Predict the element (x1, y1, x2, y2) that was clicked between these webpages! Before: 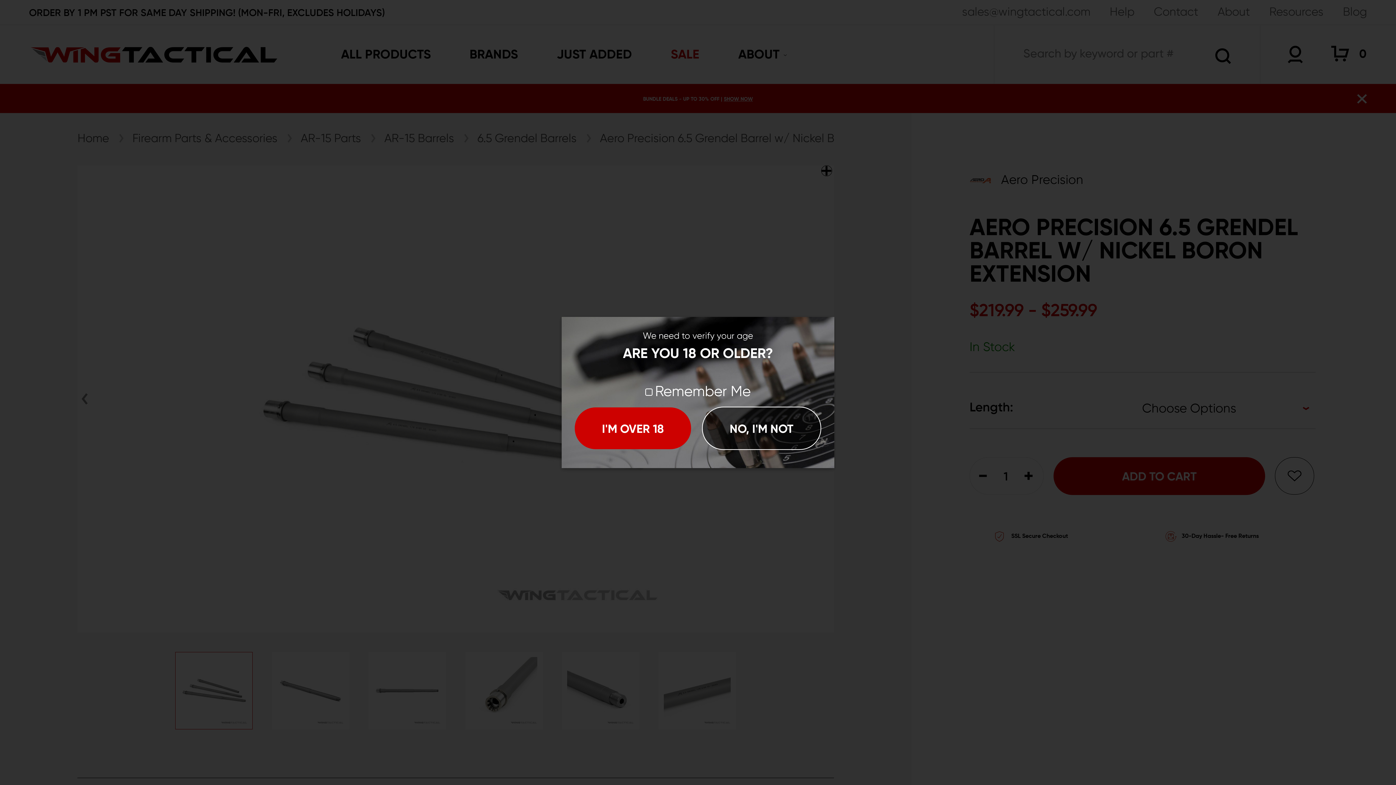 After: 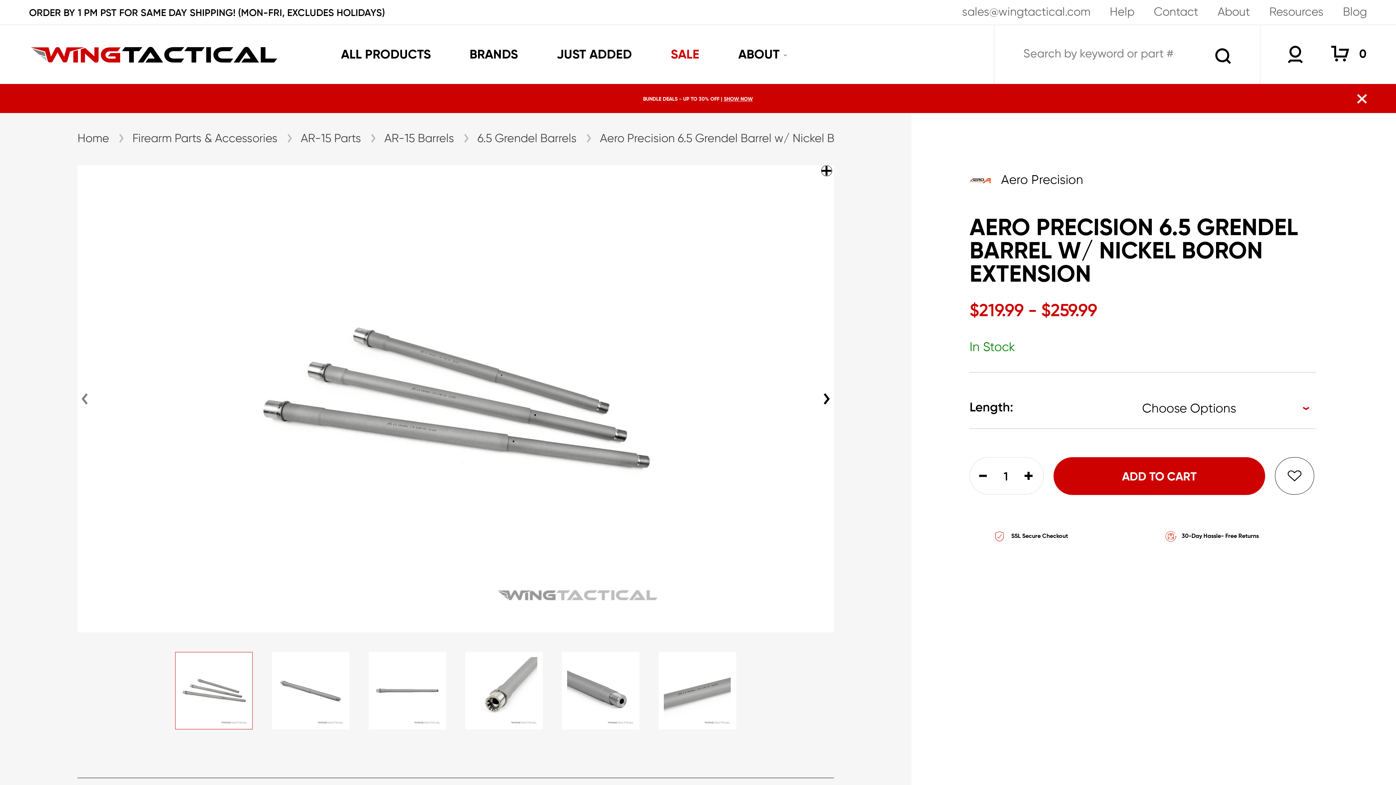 Action: bbox: (574, 407, 691, 449) label: I'M OVER 18